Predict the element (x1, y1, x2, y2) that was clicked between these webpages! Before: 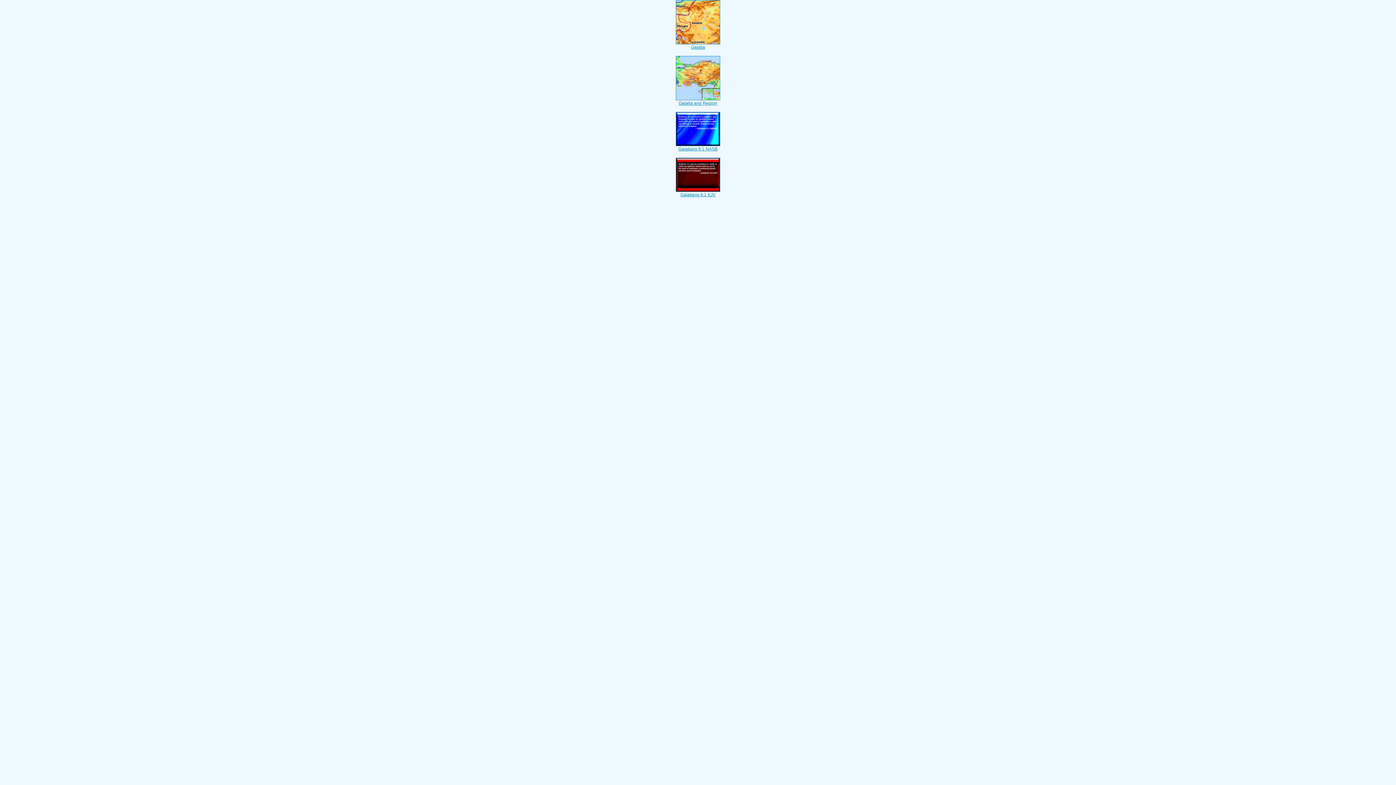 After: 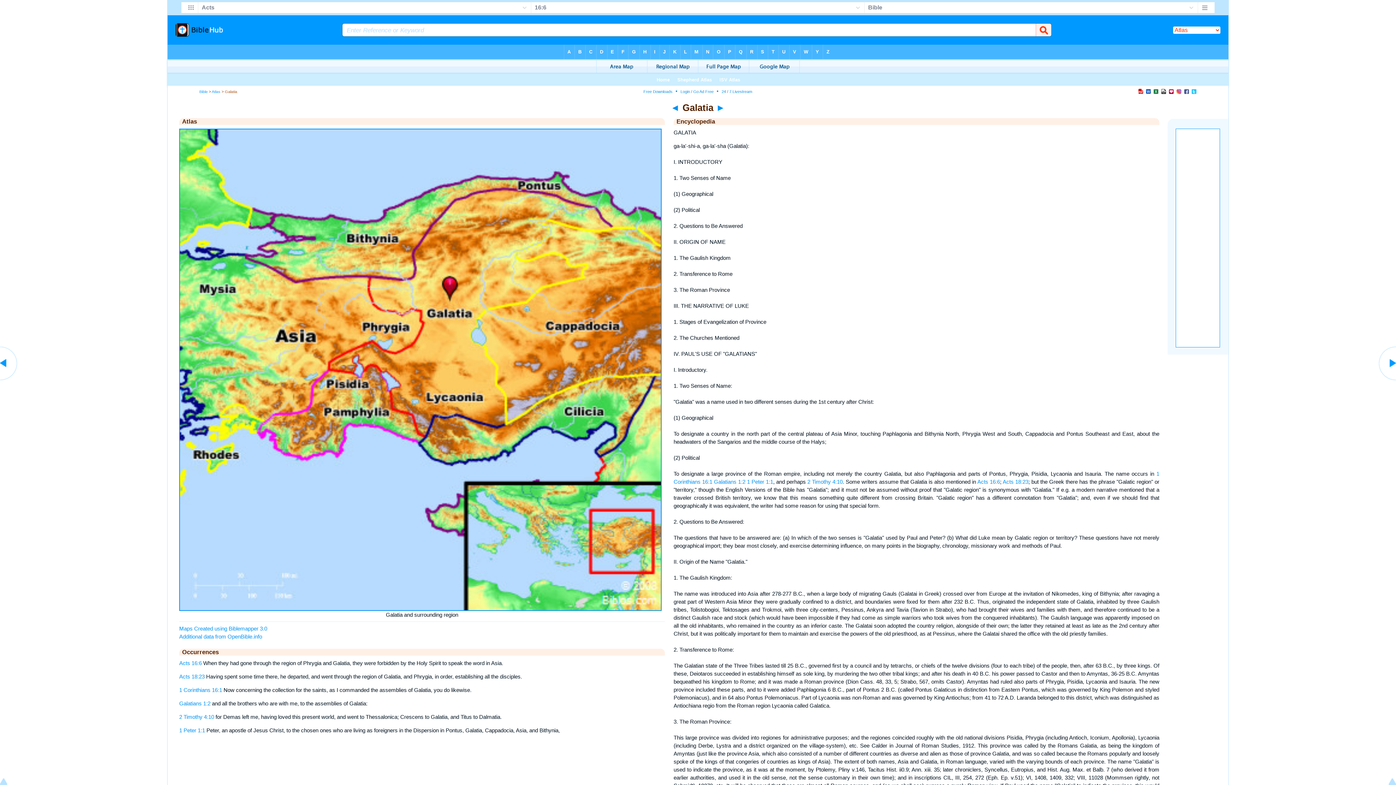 Action: label: 
Galatia and Region bbox: (676, 96, 720, 105)